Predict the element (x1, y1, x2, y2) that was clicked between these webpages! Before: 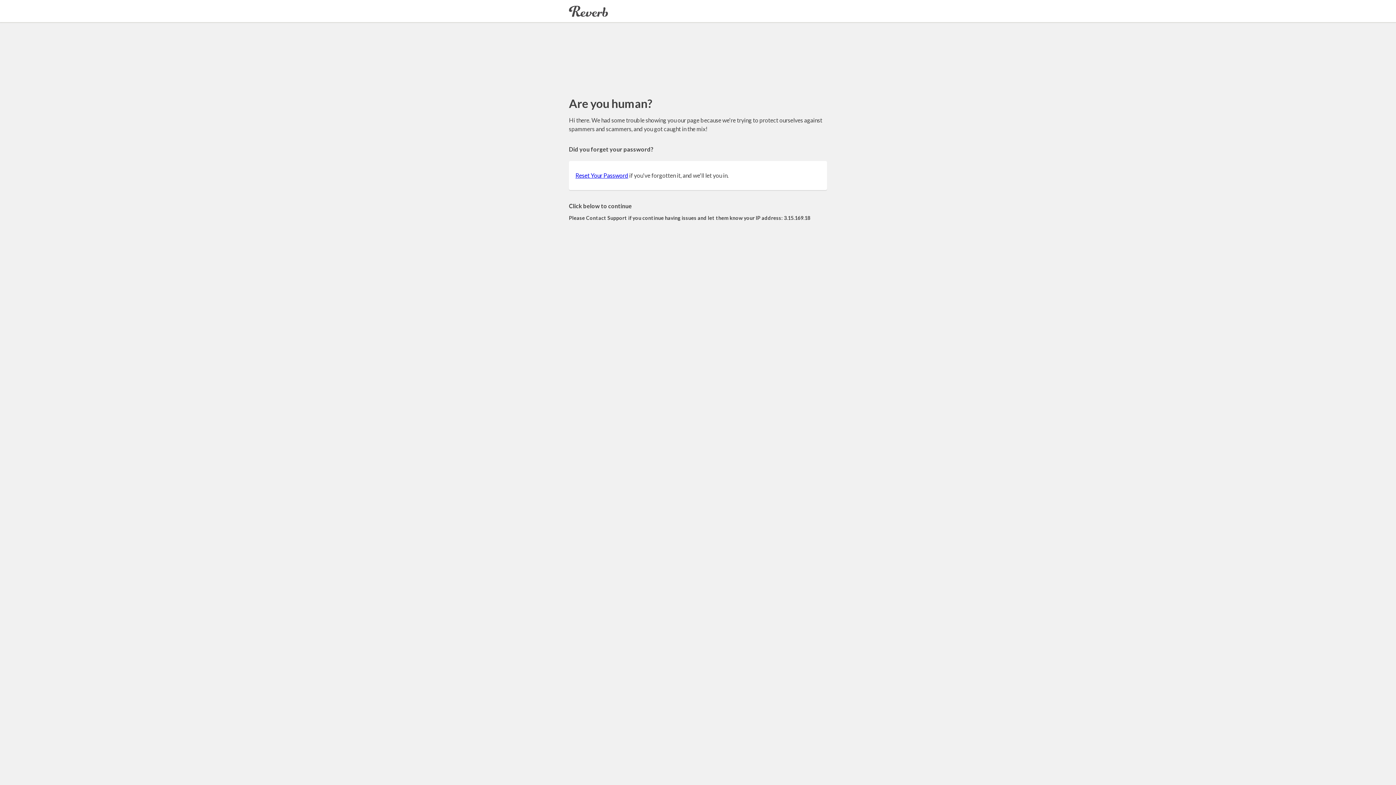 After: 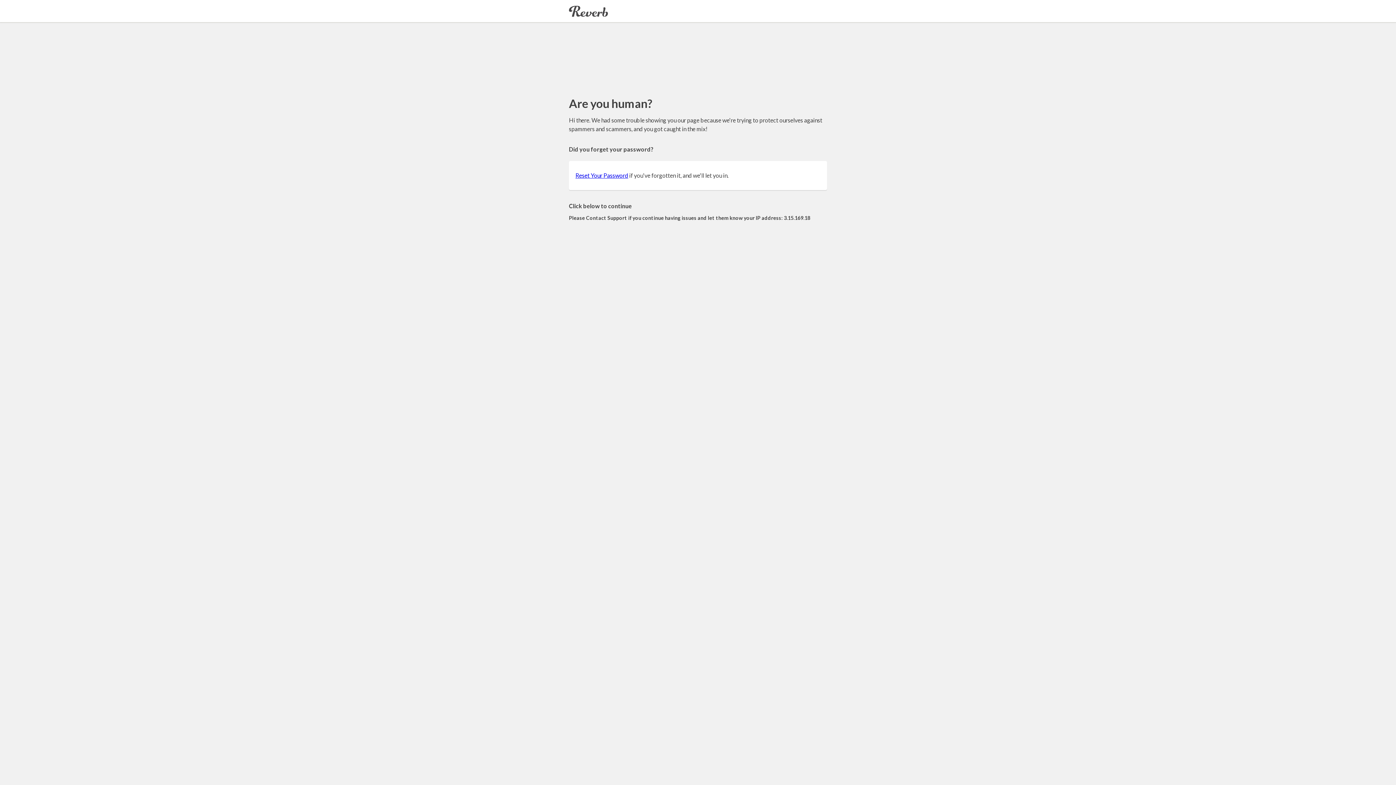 Action: bbox: (575, 172, 628, 178) label: Reset Your Password